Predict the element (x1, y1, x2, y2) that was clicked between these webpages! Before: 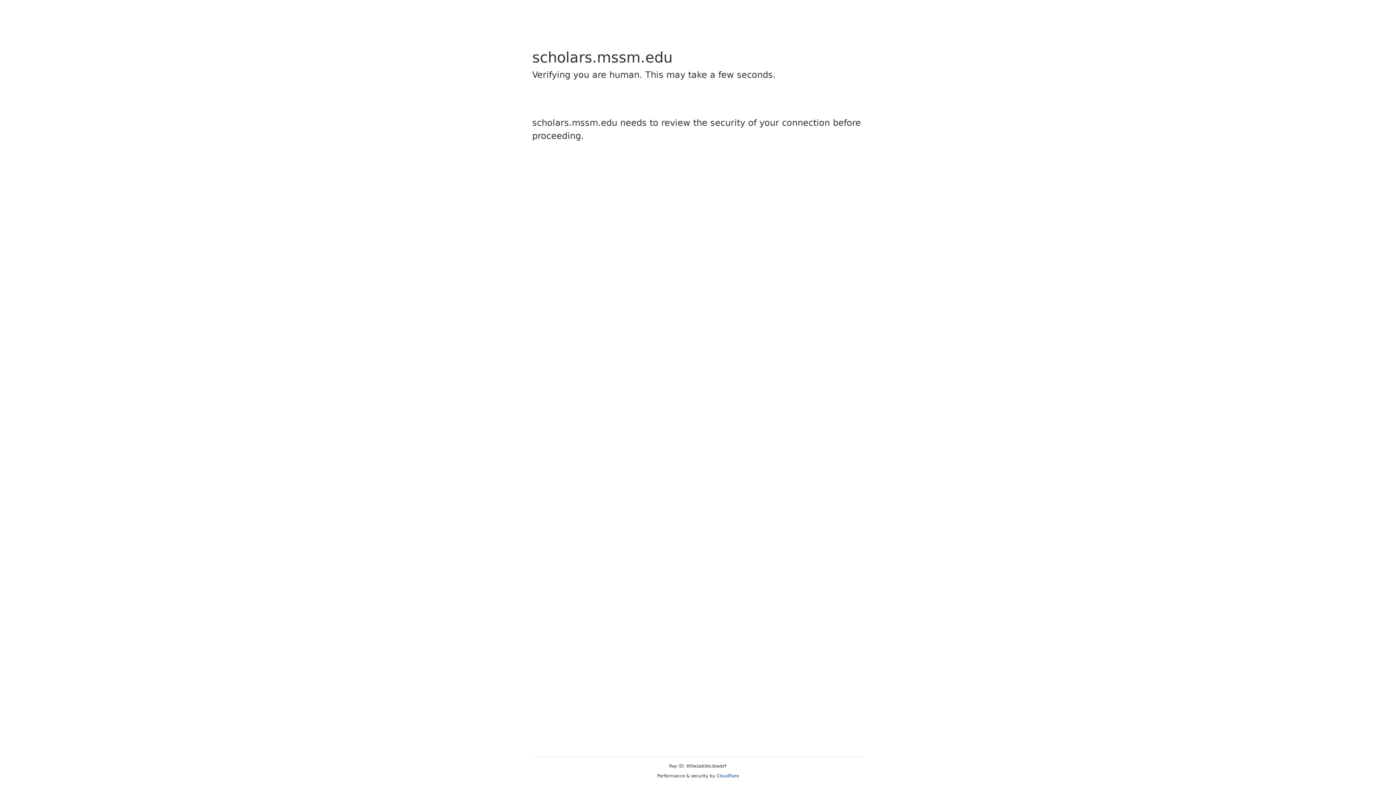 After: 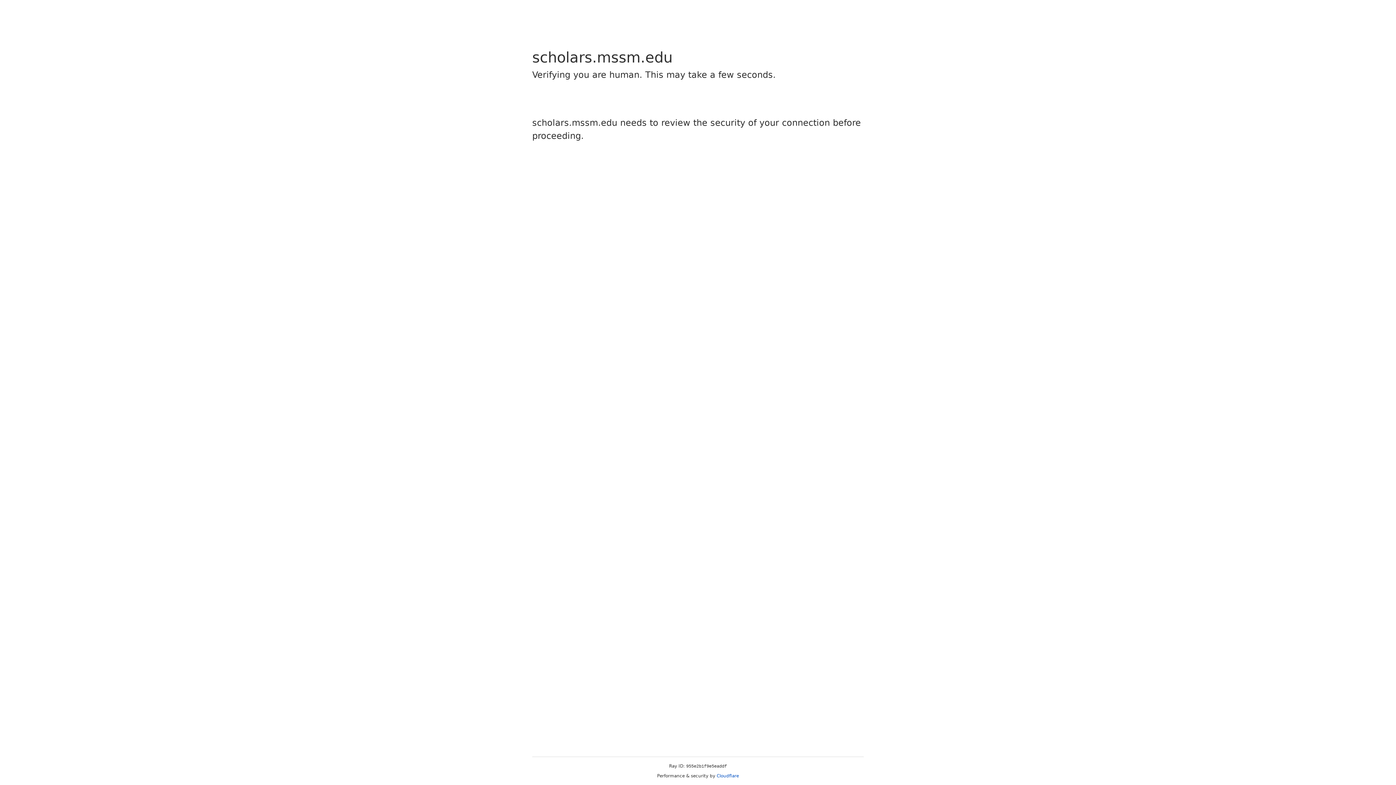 Action: bbox: (716, 773, 739, 778) label: Cloudflare